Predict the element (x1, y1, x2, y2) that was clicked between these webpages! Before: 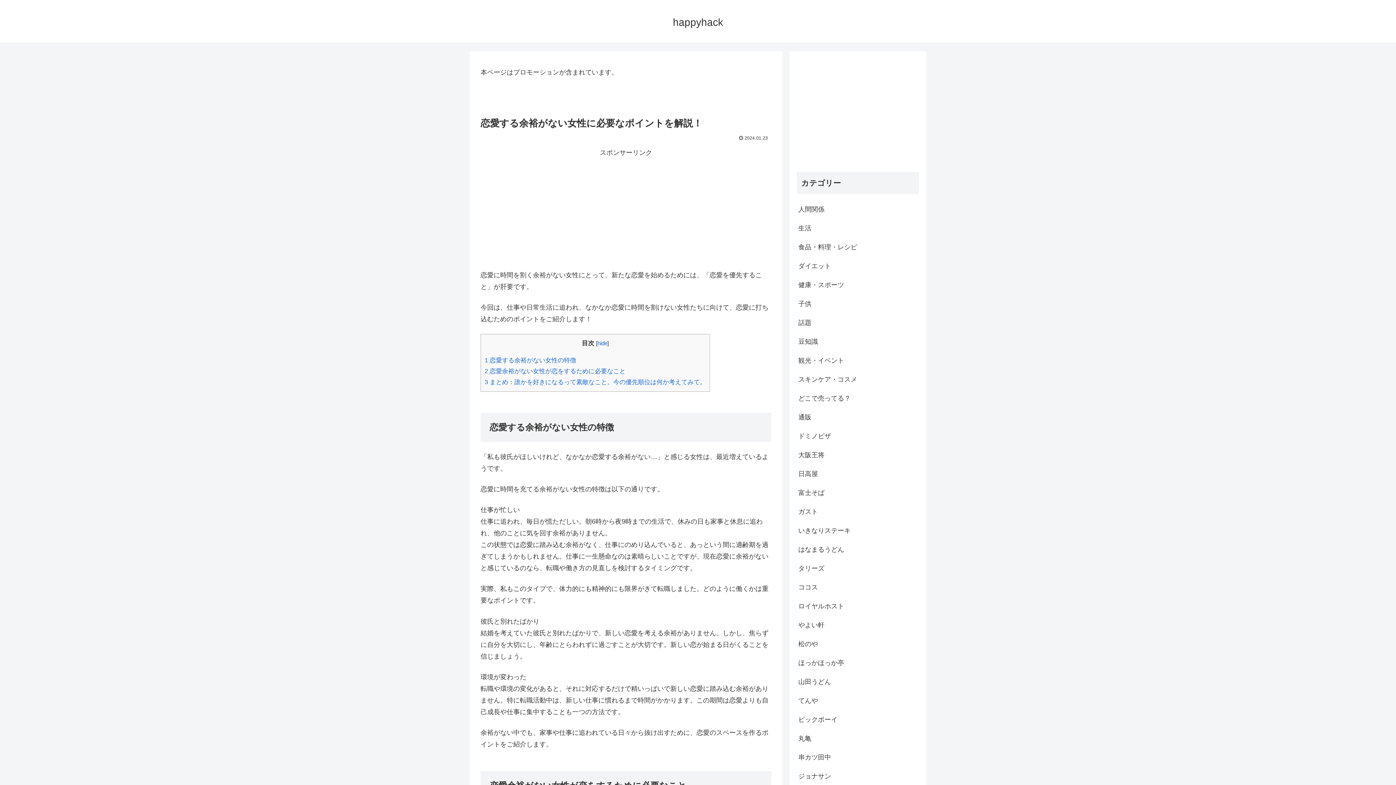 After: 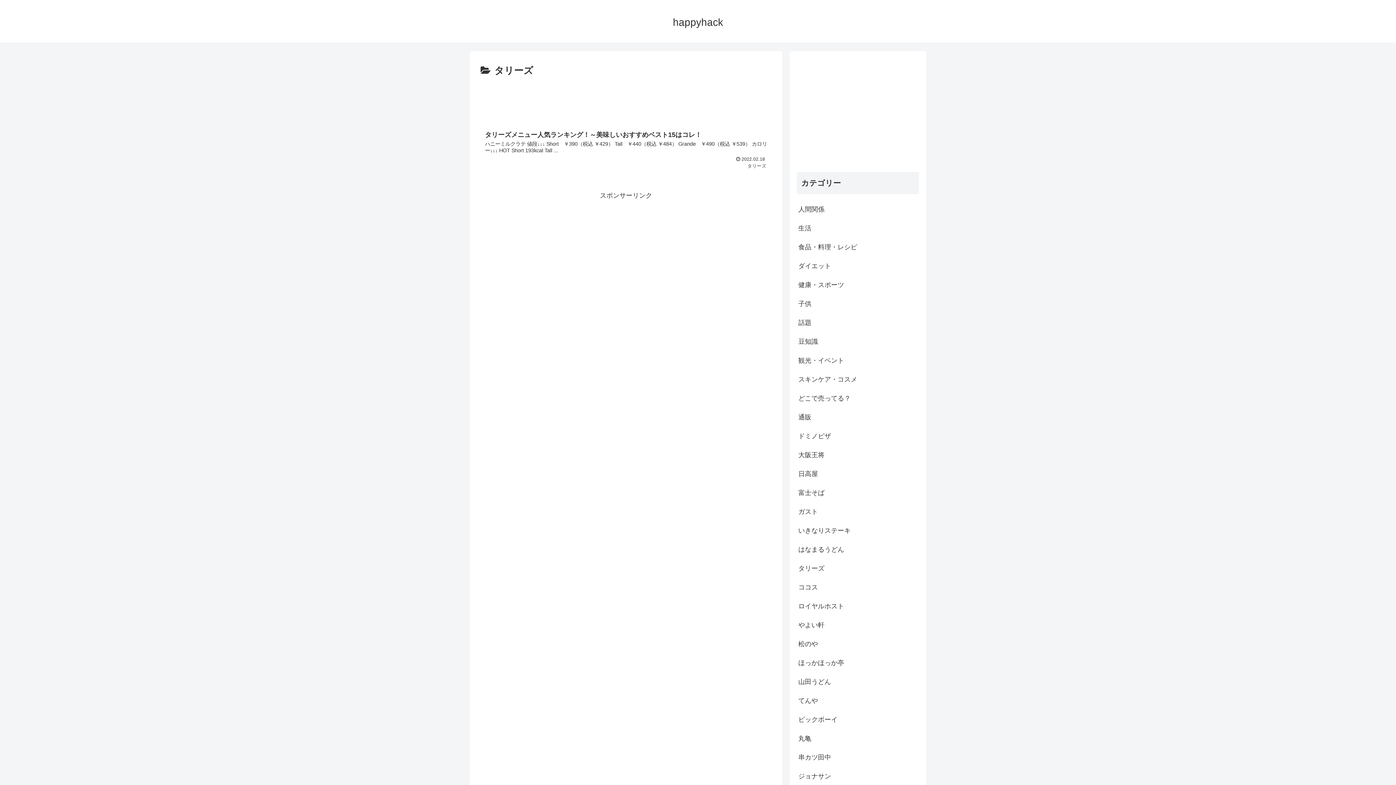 Action: label: タリーズ bbox: (797, 559, 919, 578)